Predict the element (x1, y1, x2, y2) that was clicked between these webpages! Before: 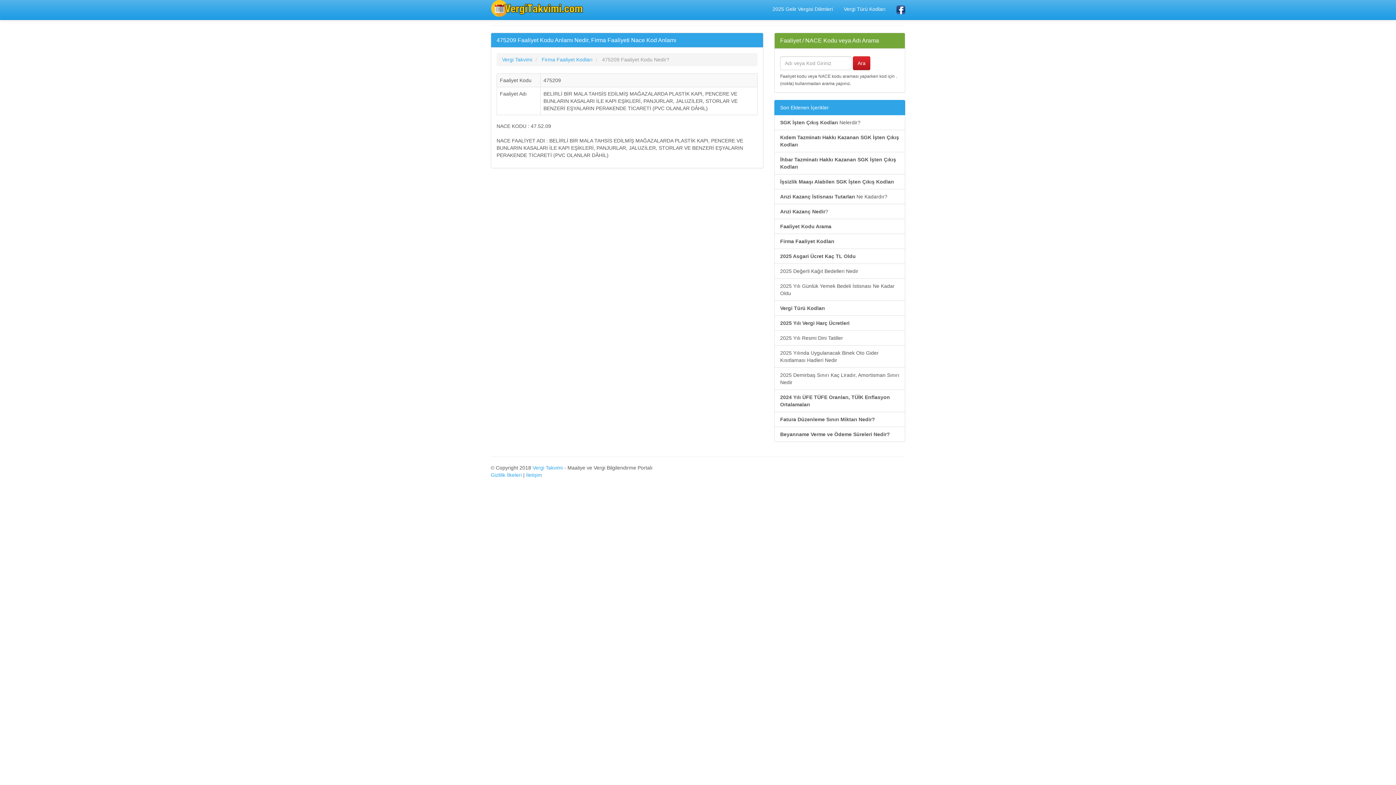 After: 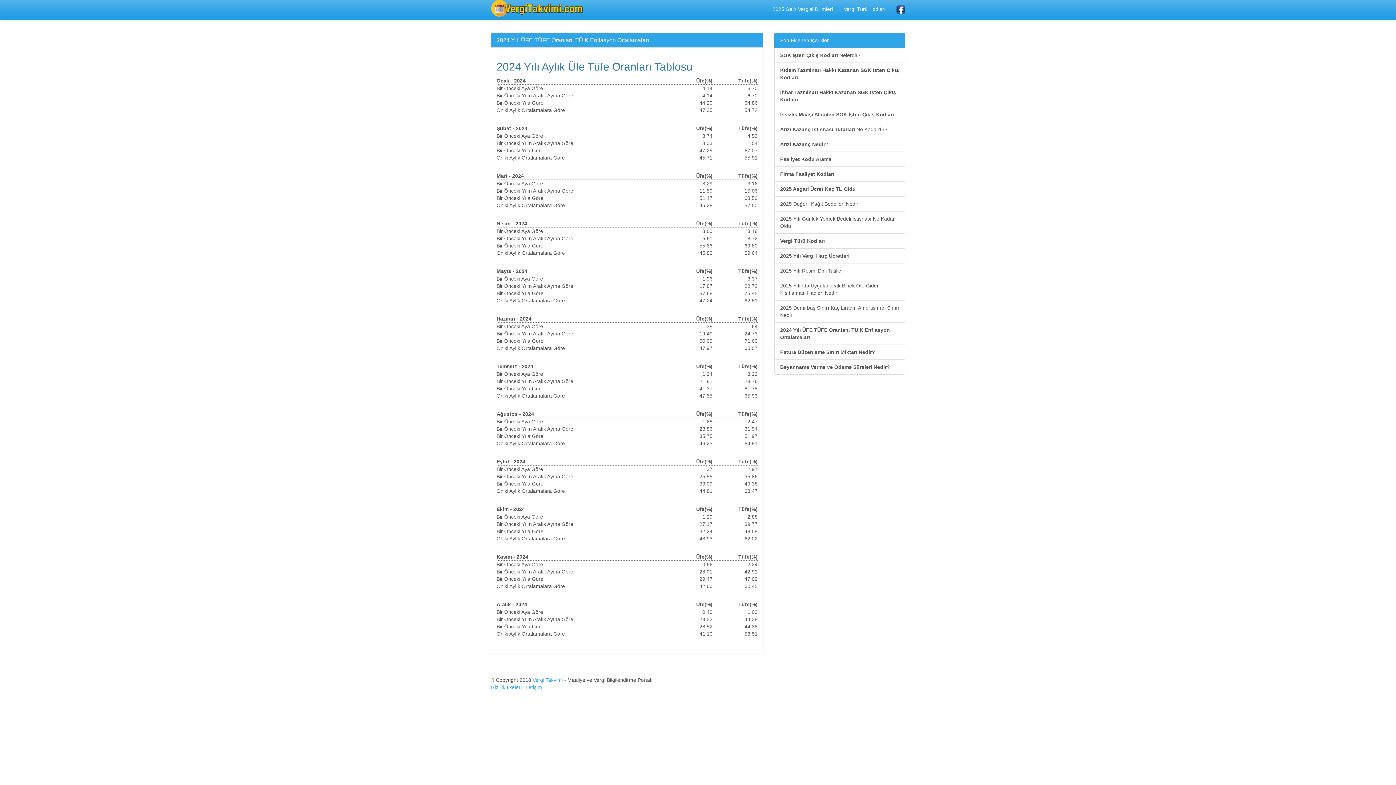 Action: bbox: (774, 389, 905, 412) label: 2024 Yılı ÜFE TÜFE Oranları, TÜİK Enflasyon Ortalamaları